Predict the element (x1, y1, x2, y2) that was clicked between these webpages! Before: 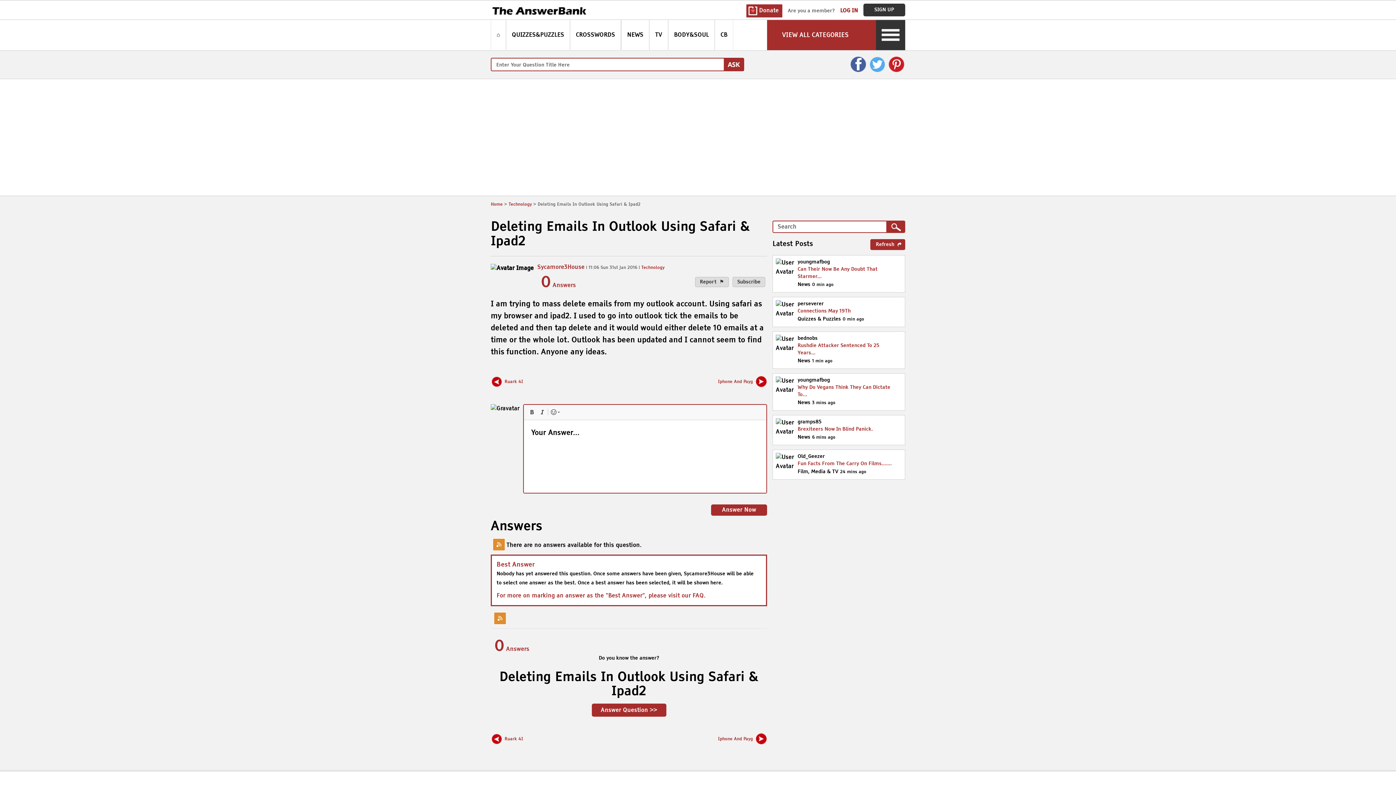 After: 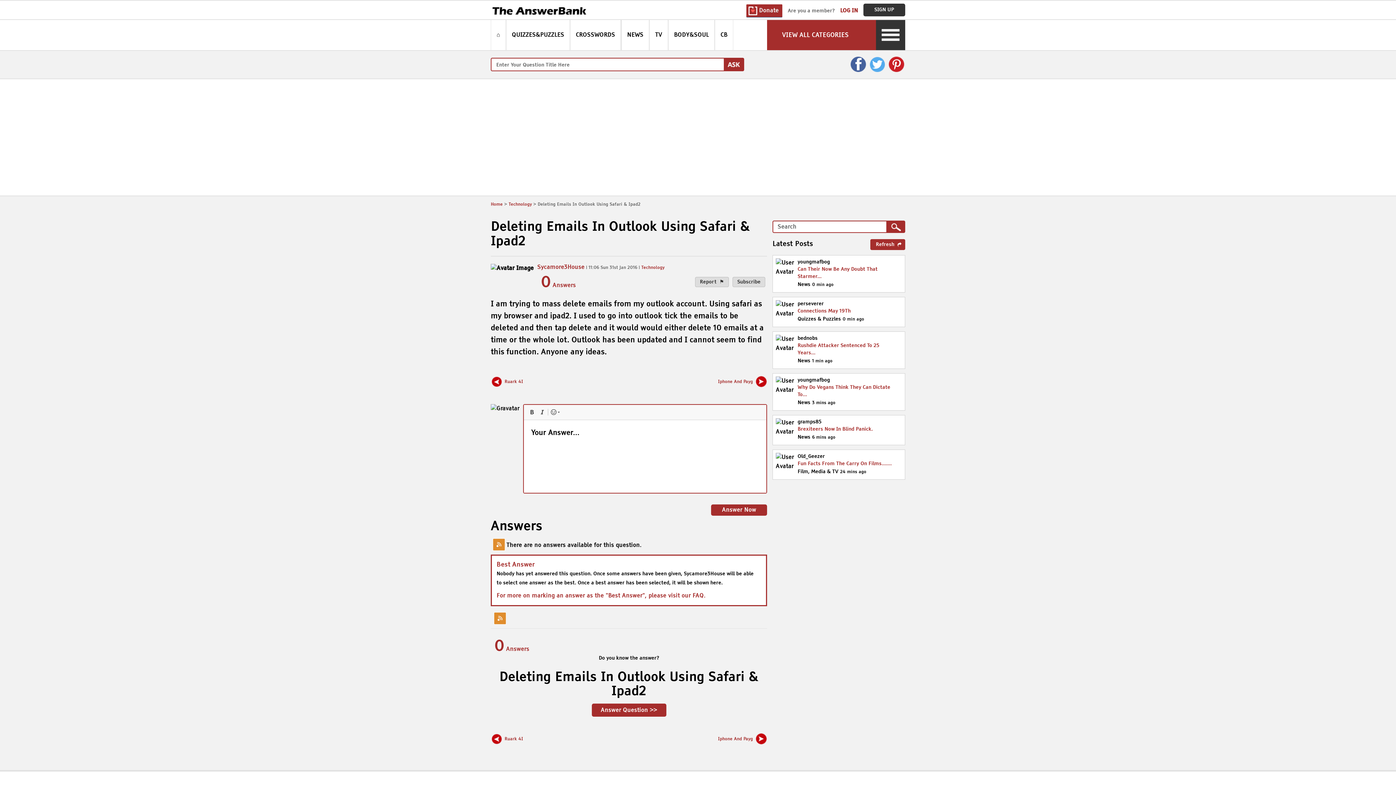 Action: bbox: (888, 61, 904, 67)